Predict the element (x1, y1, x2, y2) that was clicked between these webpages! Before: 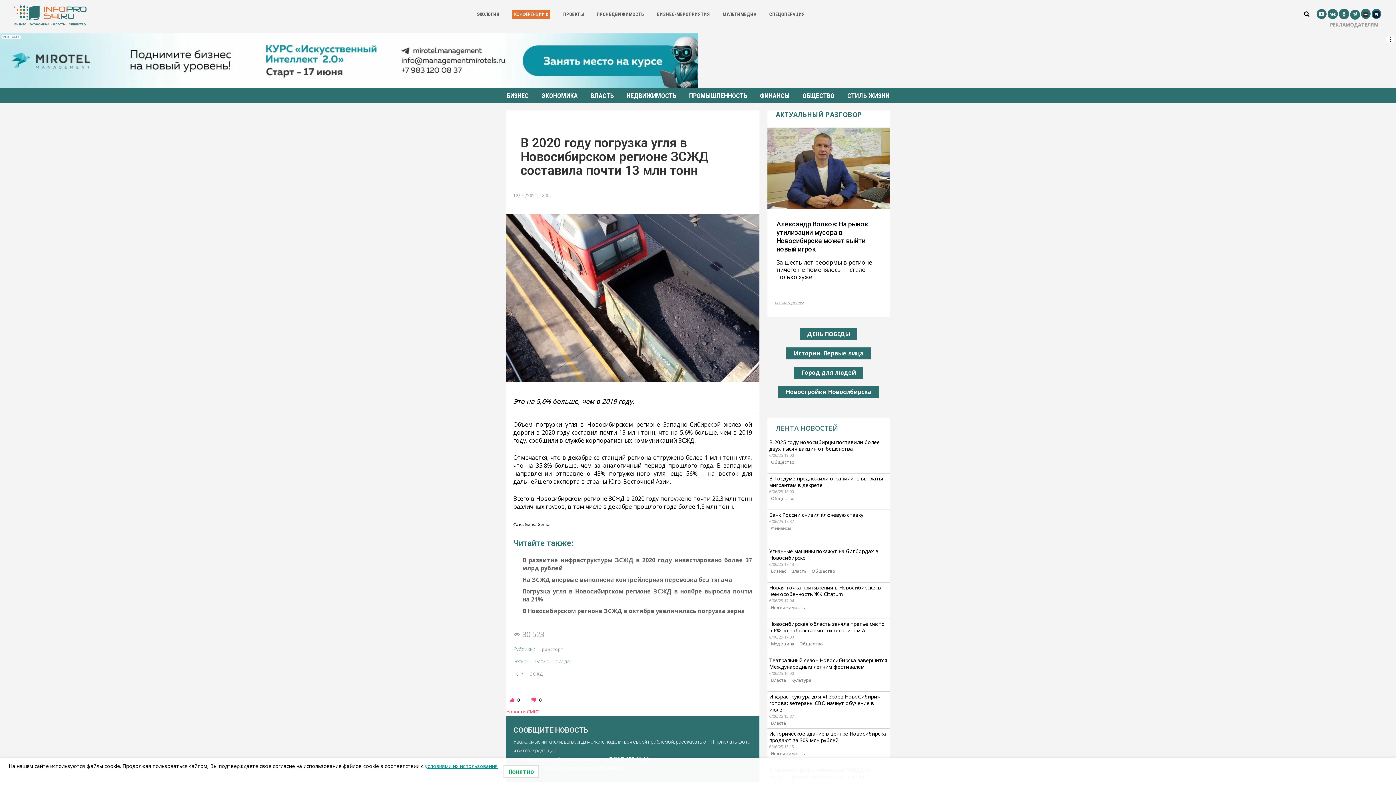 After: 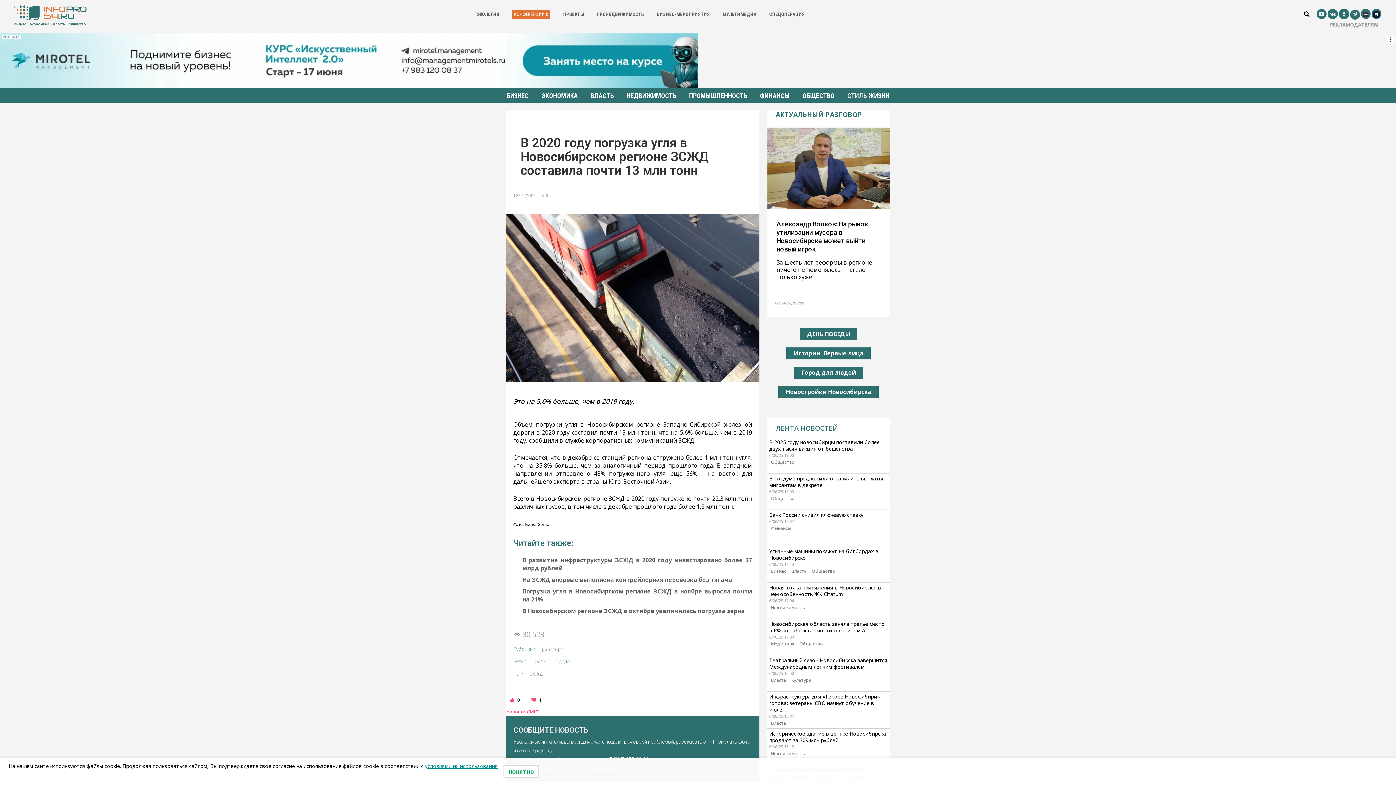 Action: bbox: (531, 697, 537, 703) label:  